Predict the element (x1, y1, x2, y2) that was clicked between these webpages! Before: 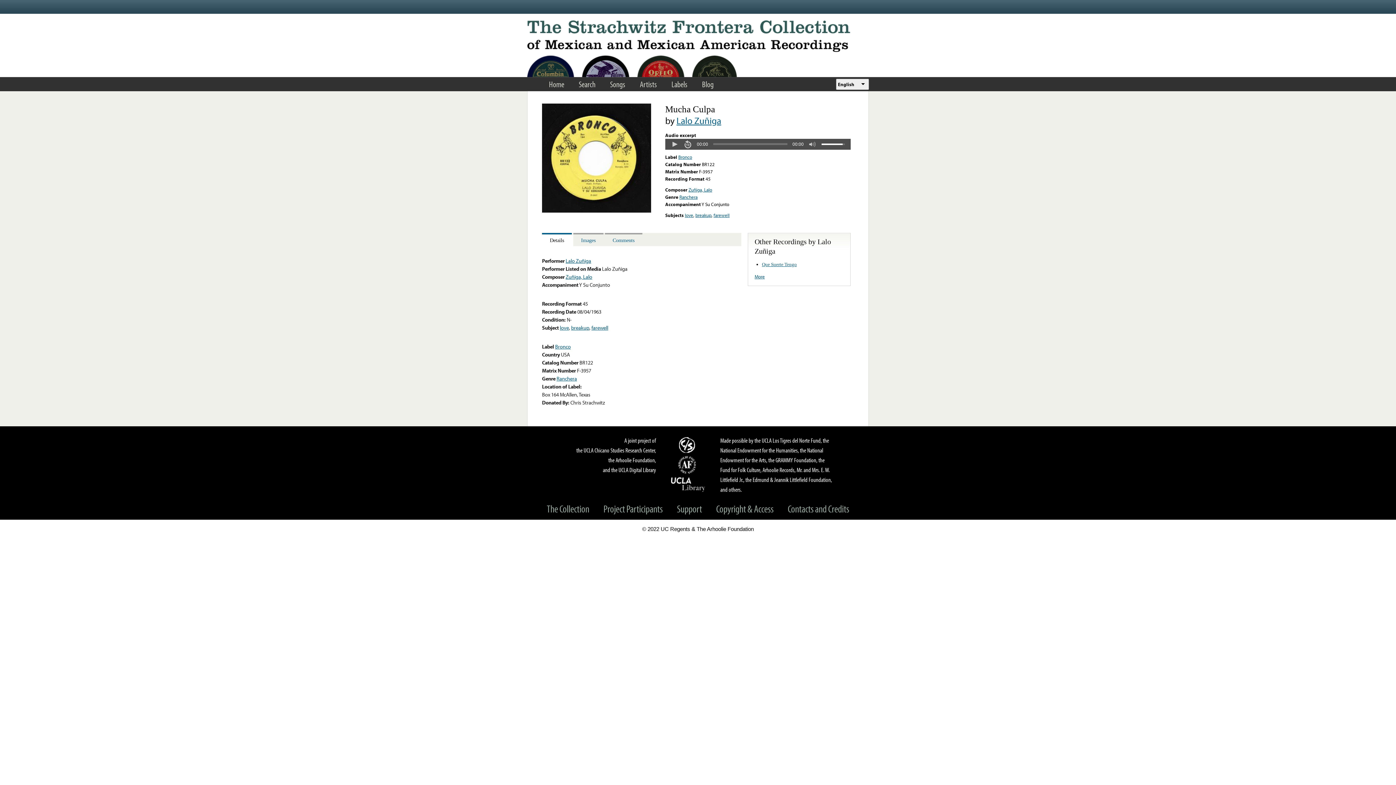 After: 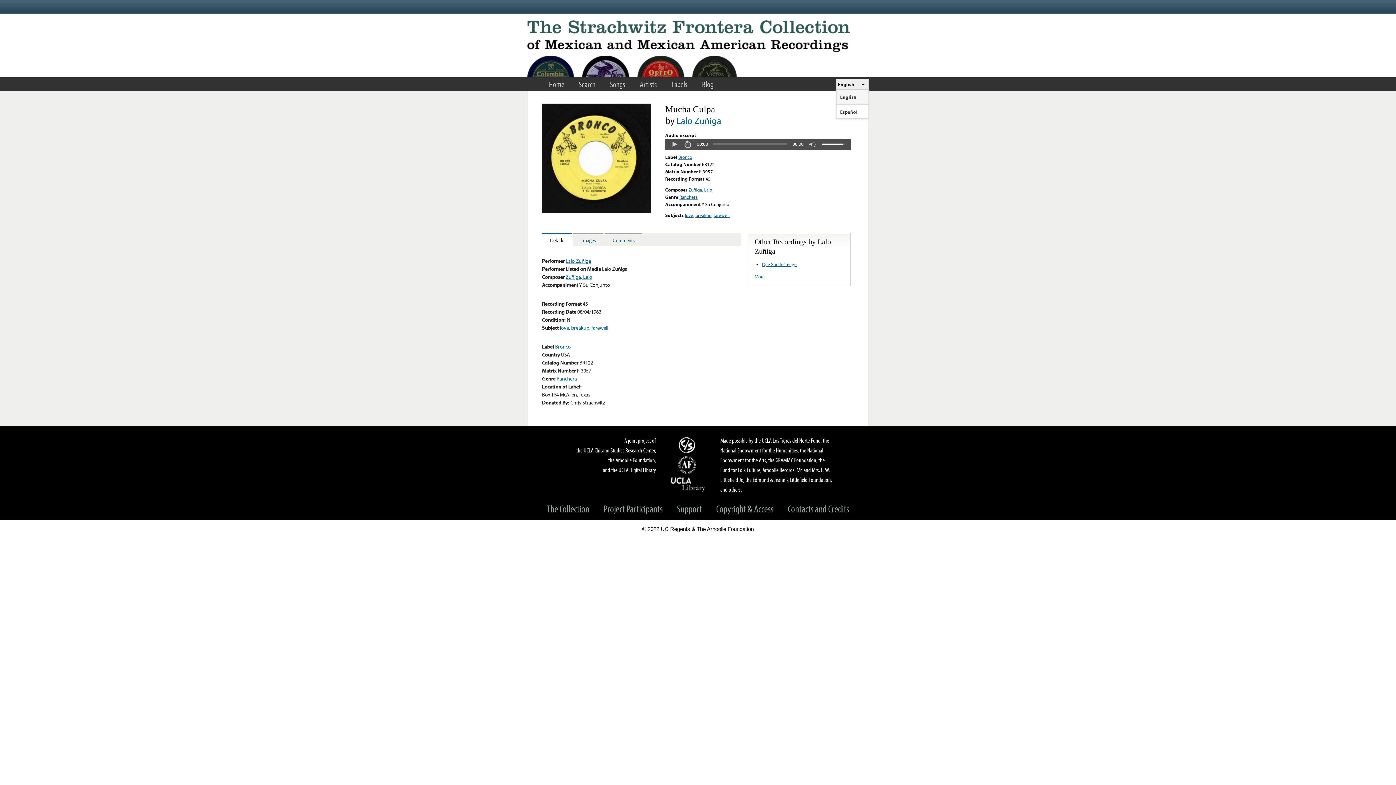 Action: bbox: (836, 79, 868, 89) label: English